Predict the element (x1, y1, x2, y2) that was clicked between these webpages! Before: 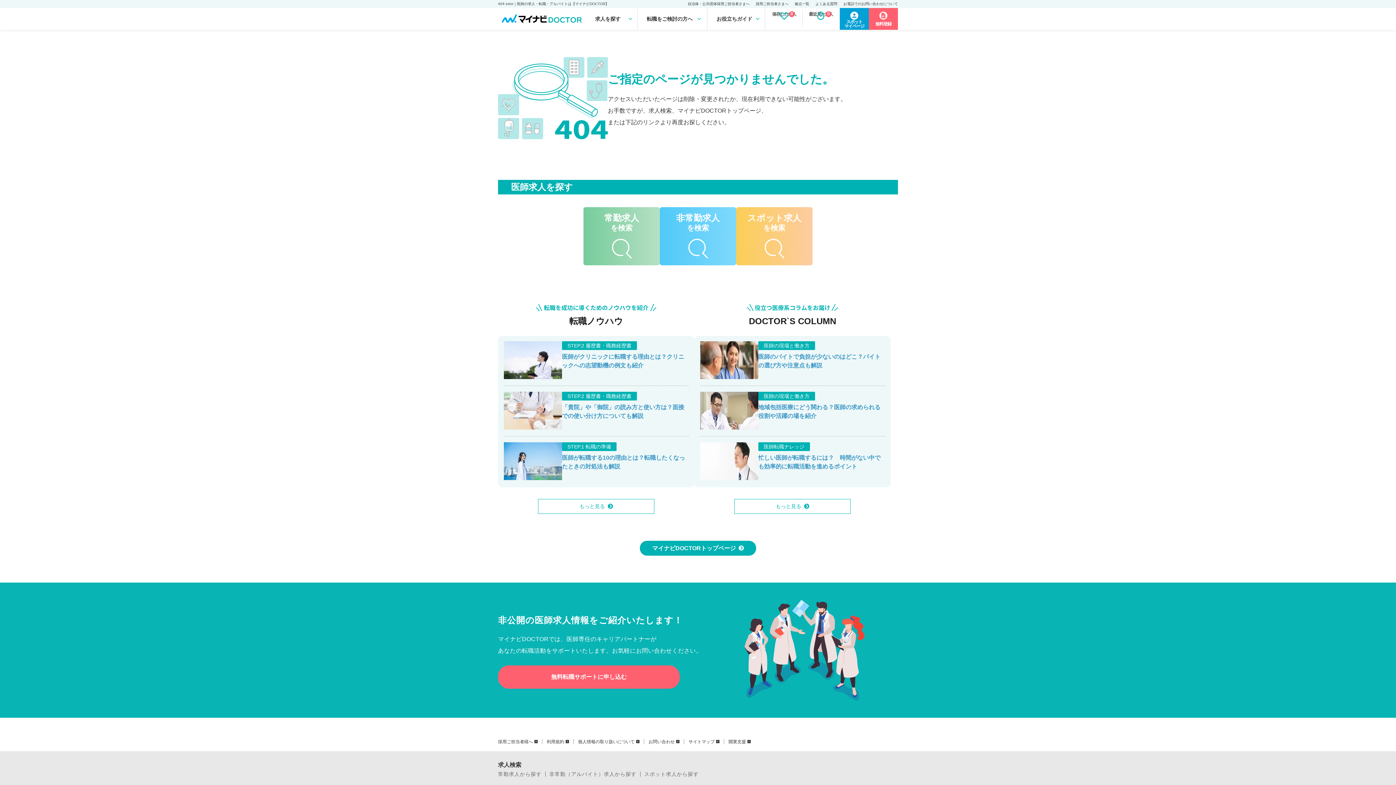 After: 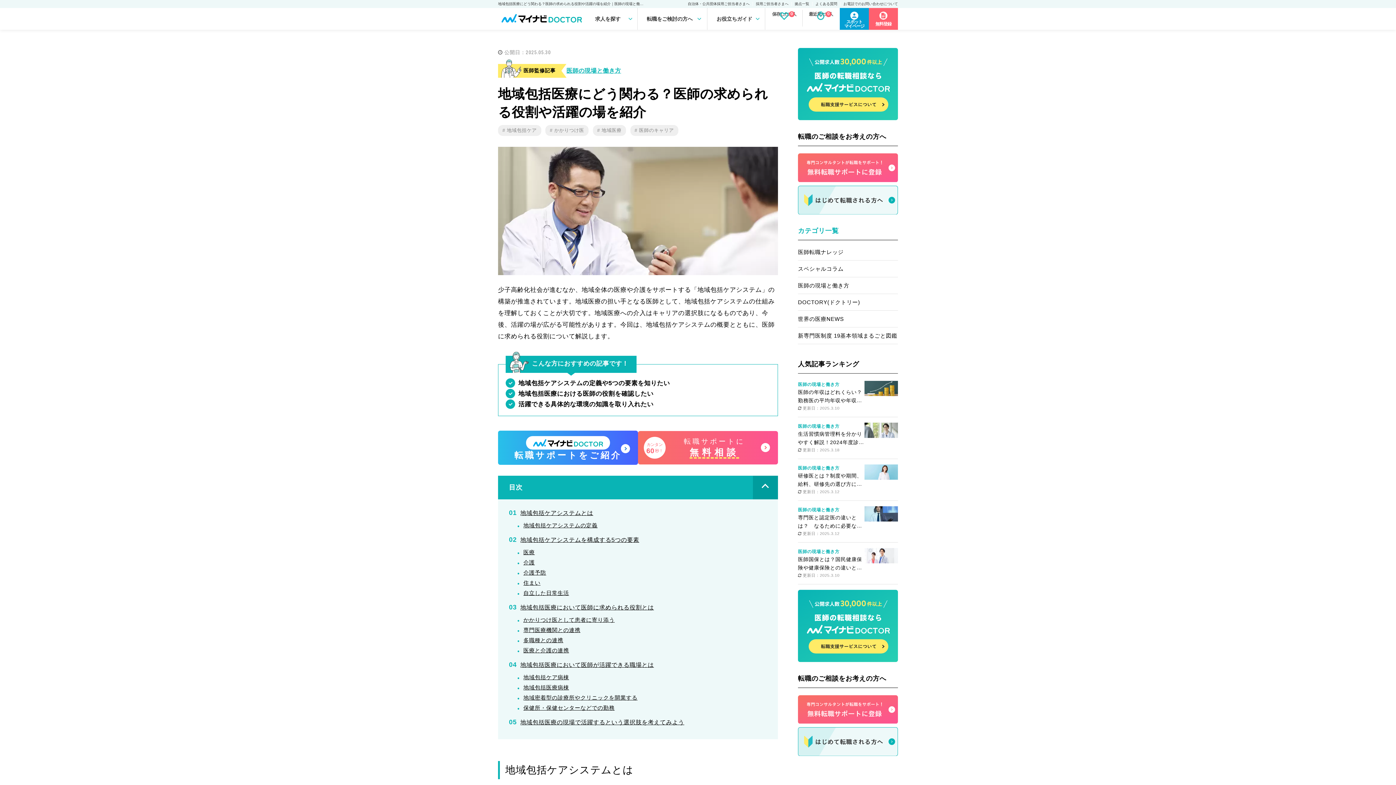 Action: bbox: (700, 392, 885, 436) label: 医師の現場と働き方

地域包括医療にどう関わる？医師の求められる役割や活躍の場を紹介